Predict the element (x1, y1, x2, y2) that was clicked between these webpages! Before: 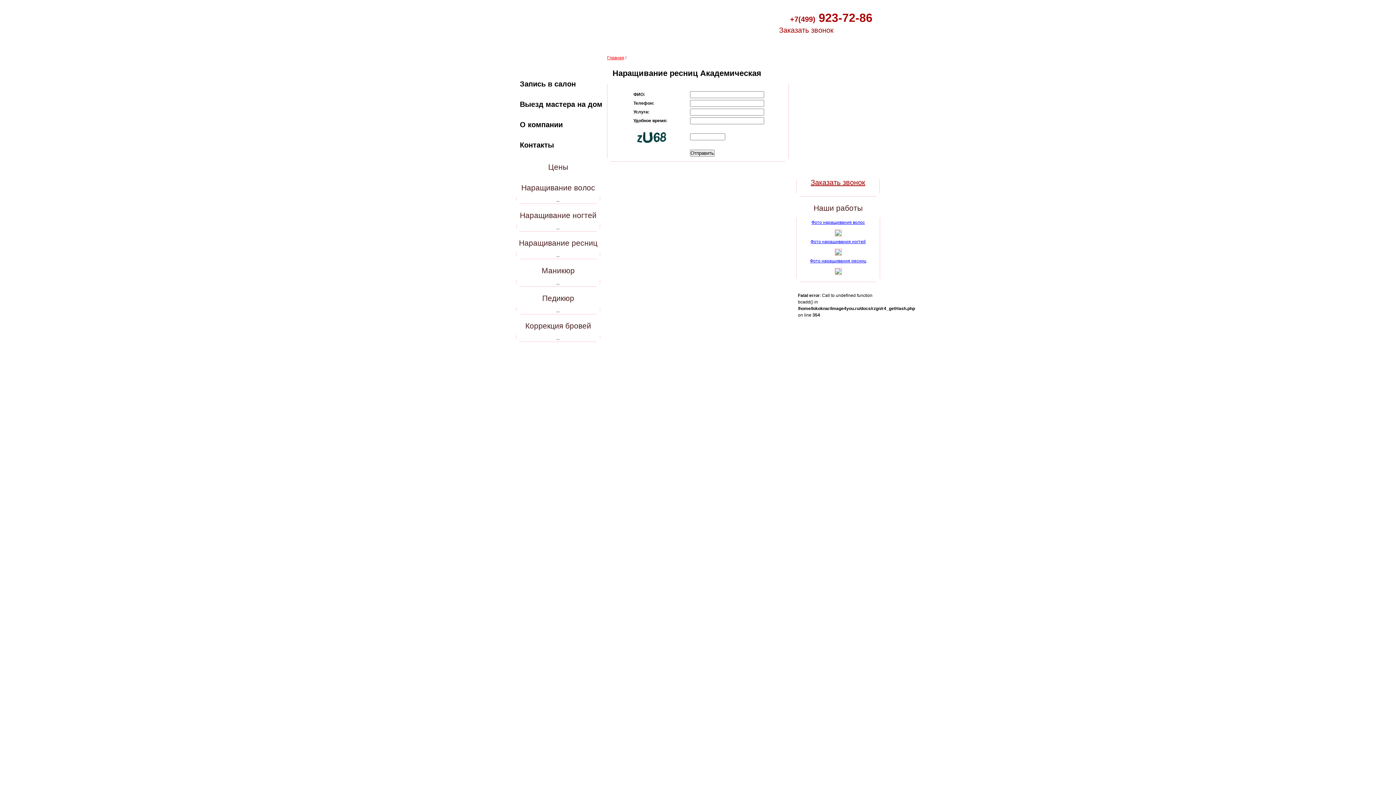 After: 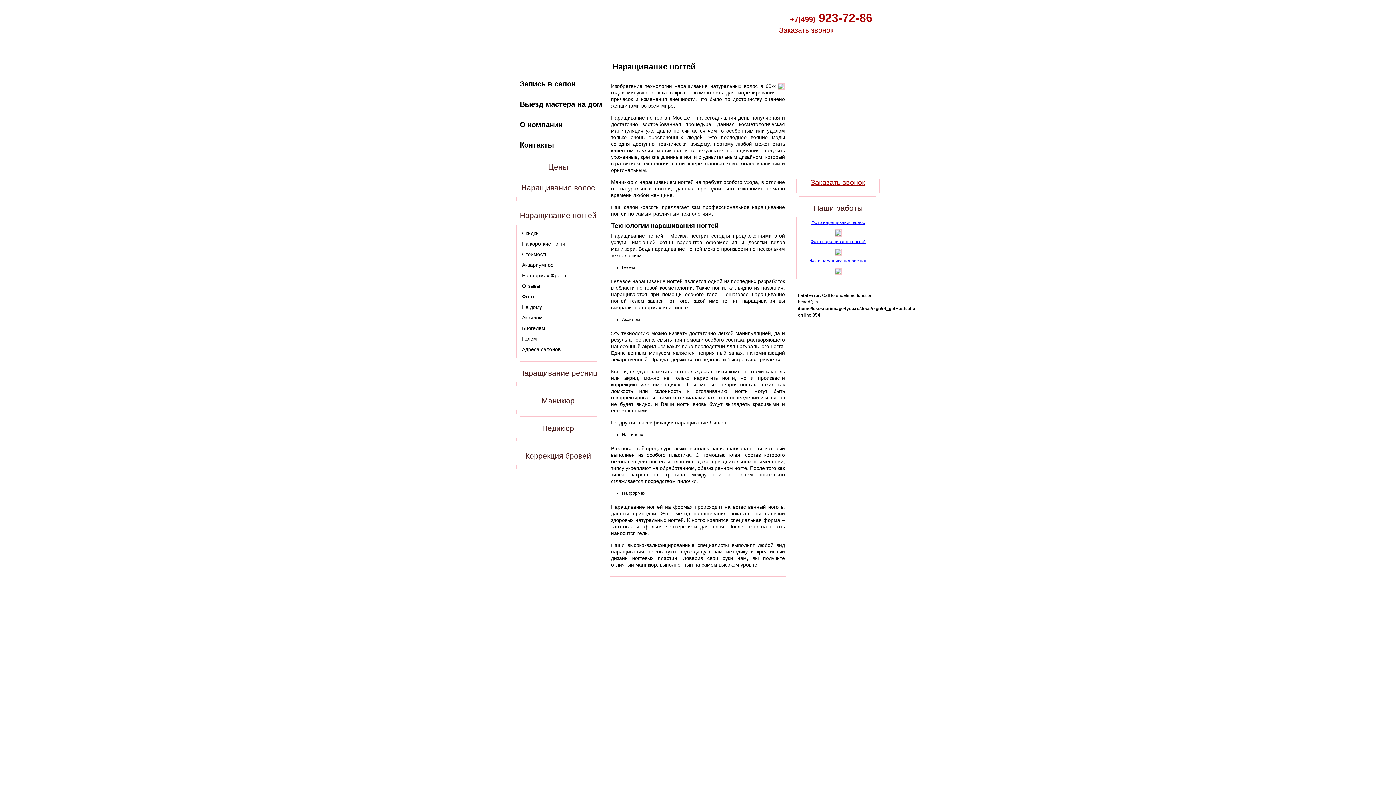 Action: label: Наращивание ногтей bbox: (520, 211, 596, 219)